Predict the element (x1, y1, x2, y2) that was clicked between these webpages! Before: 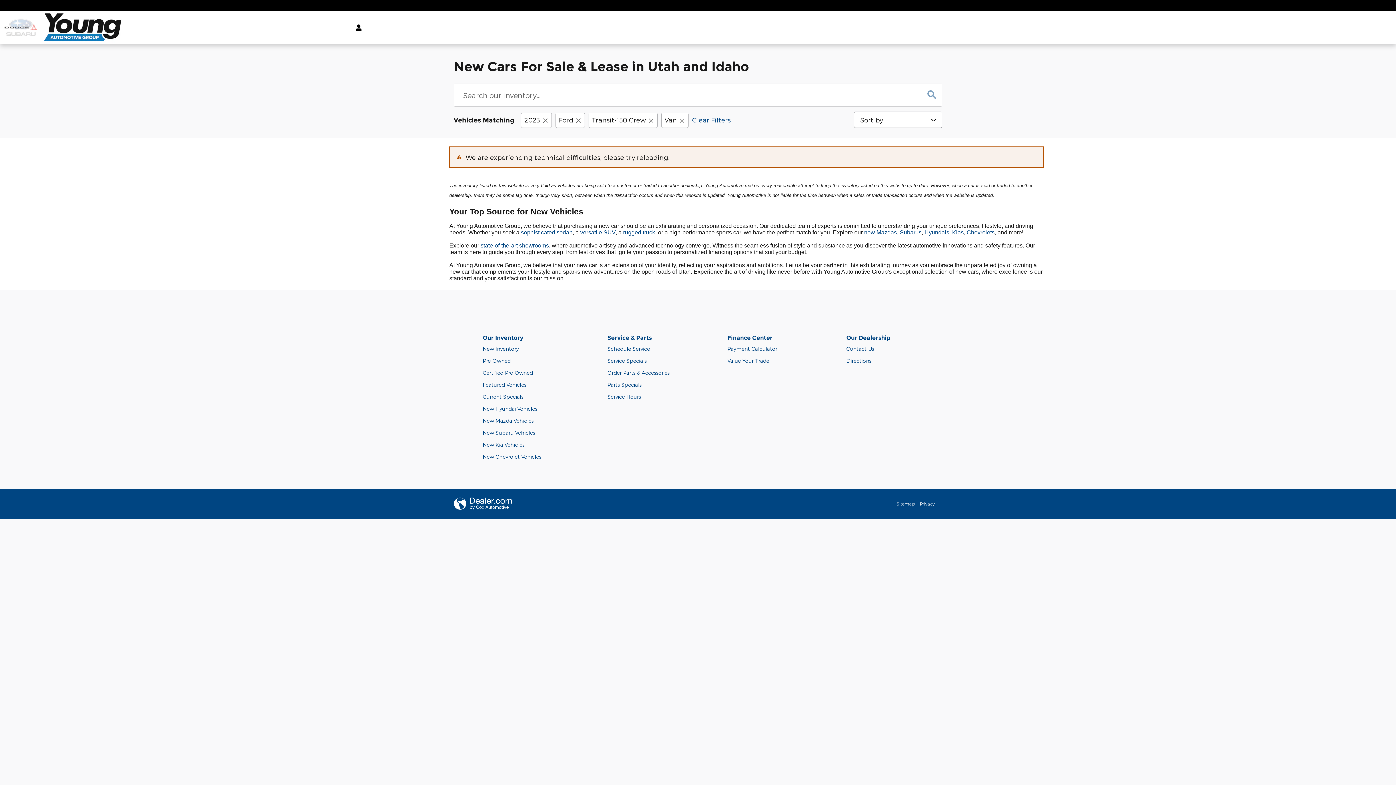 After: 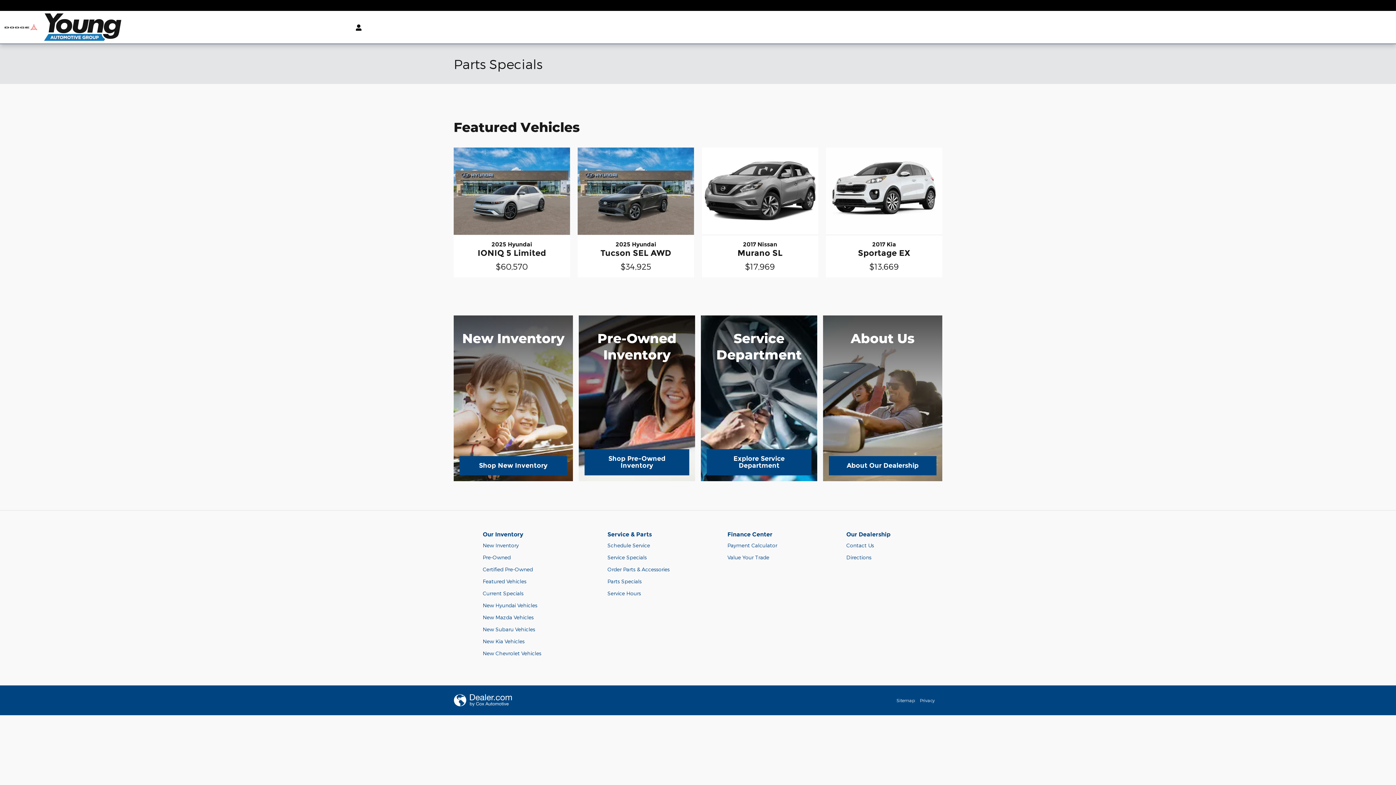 Action: bbox: (607, 378, 669, 390) label: Parts Specials